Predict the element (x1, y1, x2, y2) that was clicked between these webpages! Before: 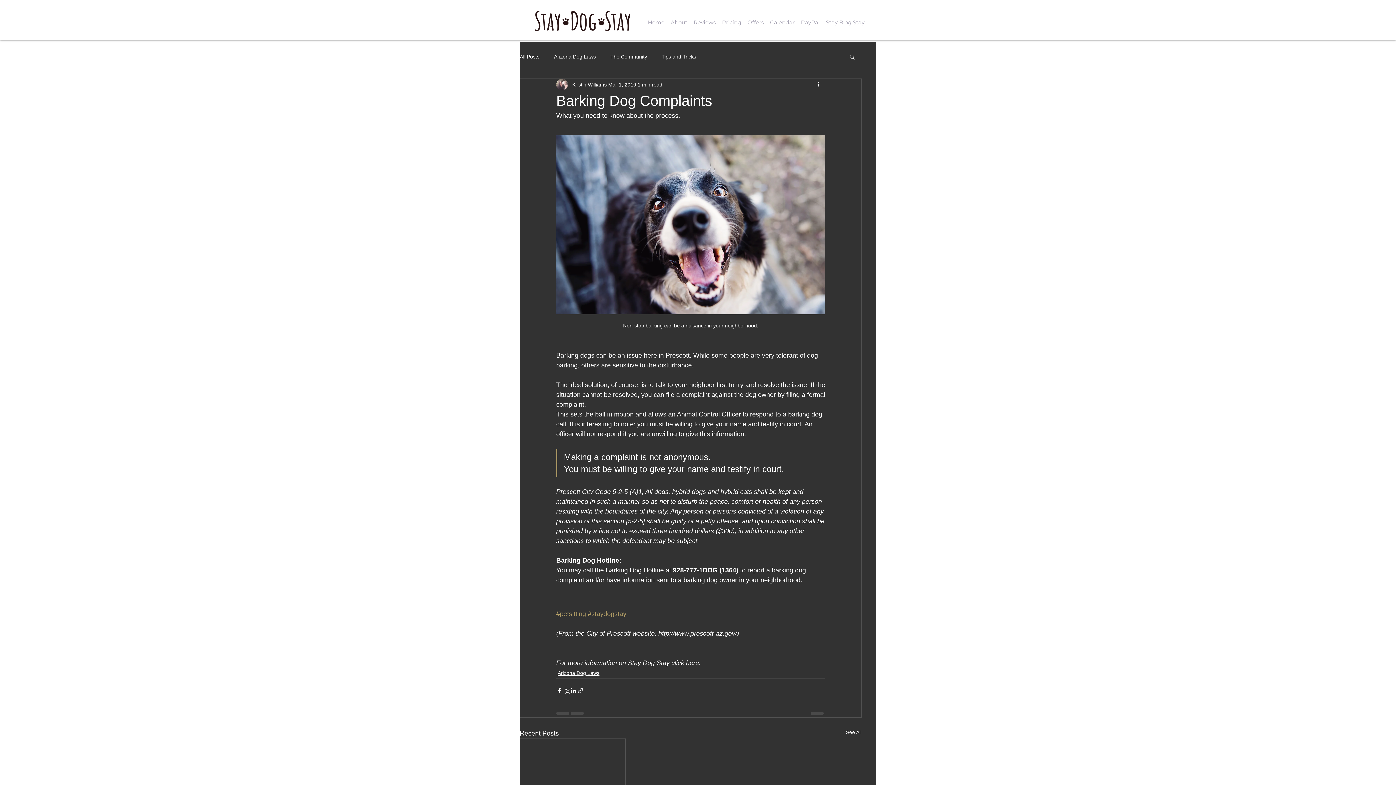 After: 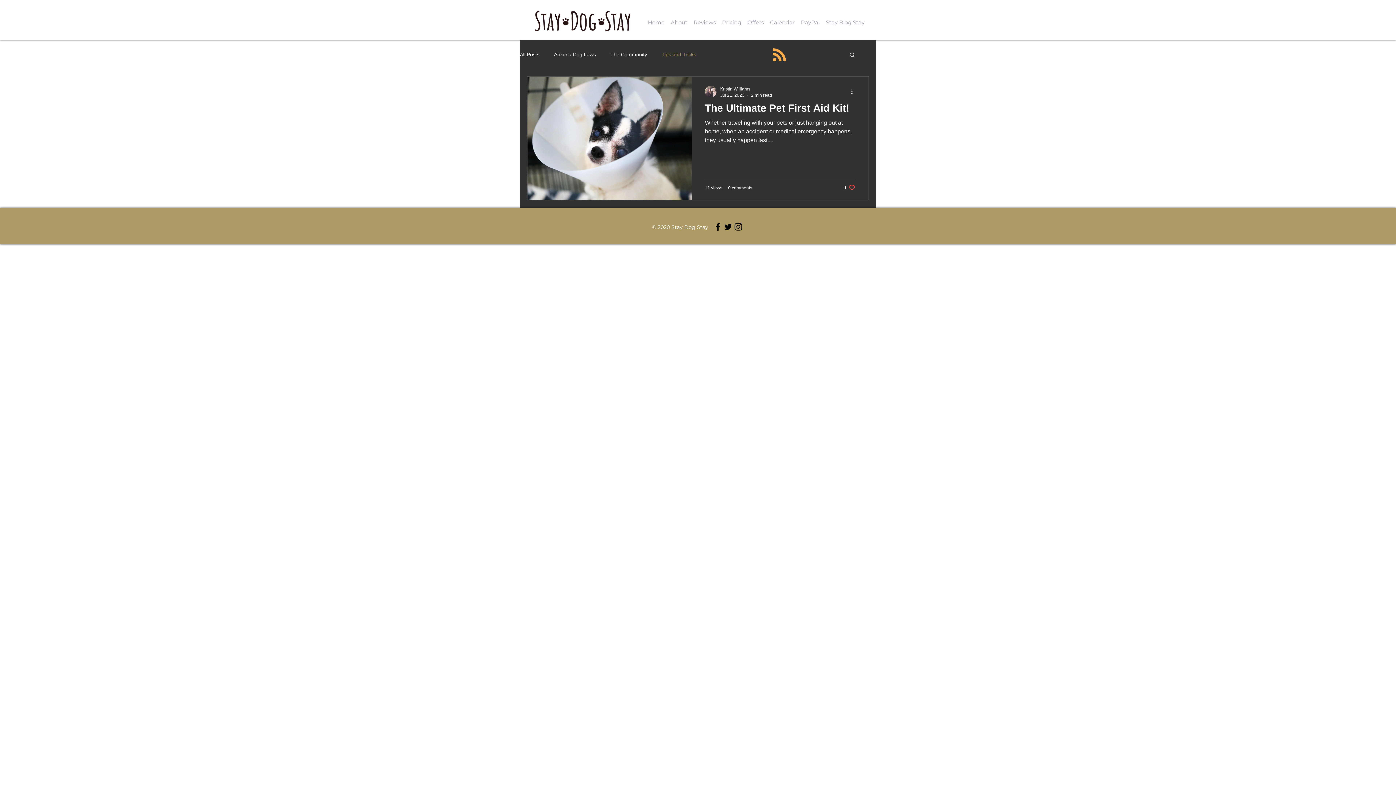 Action: bbox: (661, 53, 696, 60) label: Tips and Tricks